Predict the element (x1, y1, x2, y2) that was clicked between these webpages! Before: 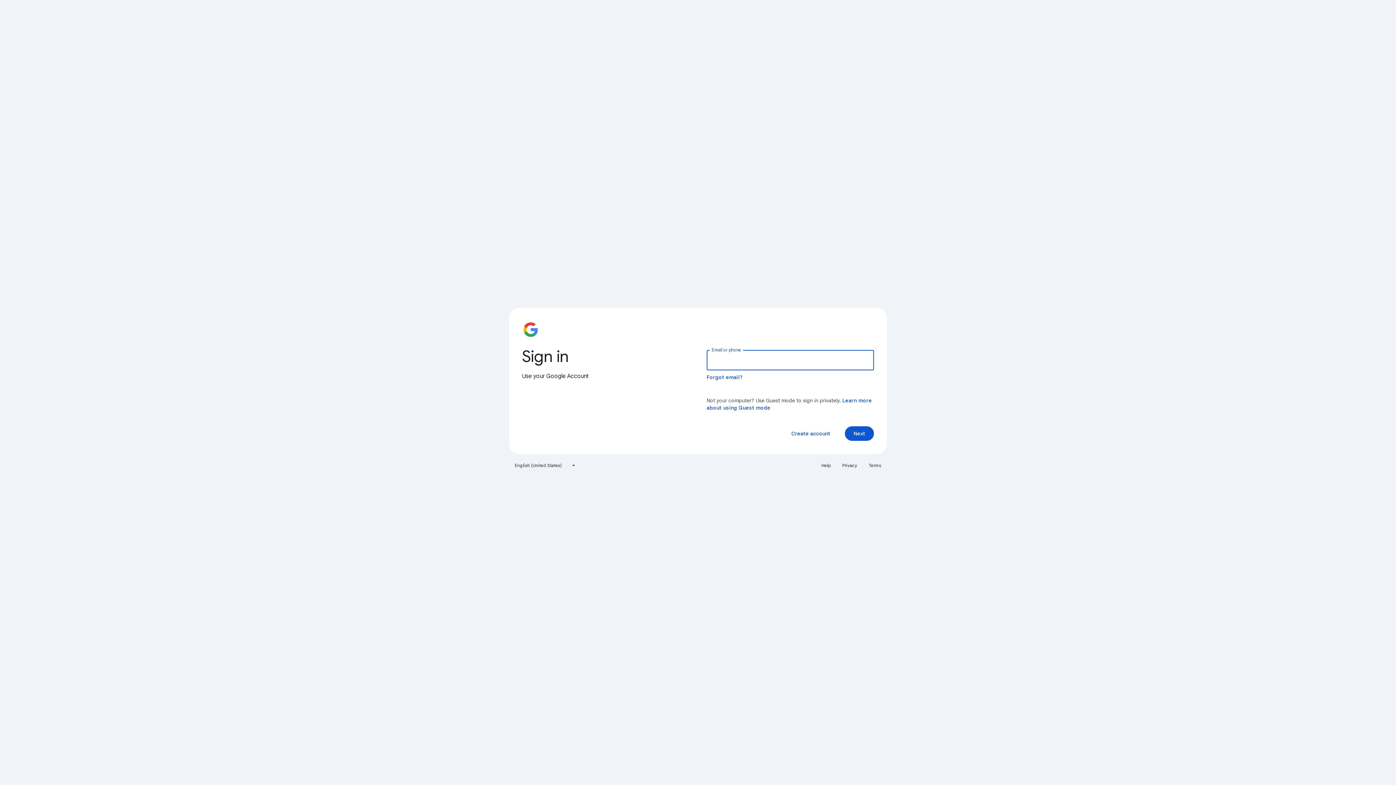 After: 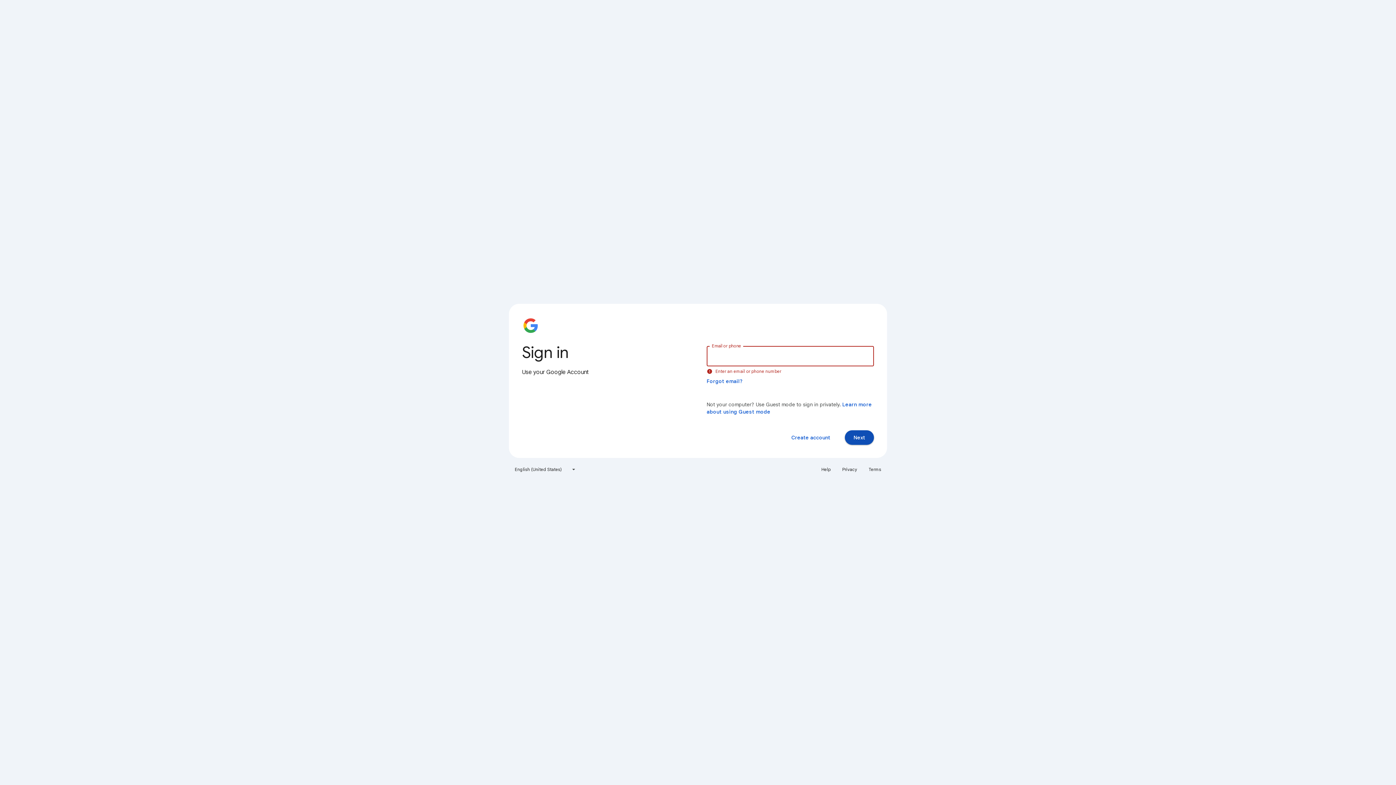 Action: bbox: (845, 426, 874, 441) label: Next